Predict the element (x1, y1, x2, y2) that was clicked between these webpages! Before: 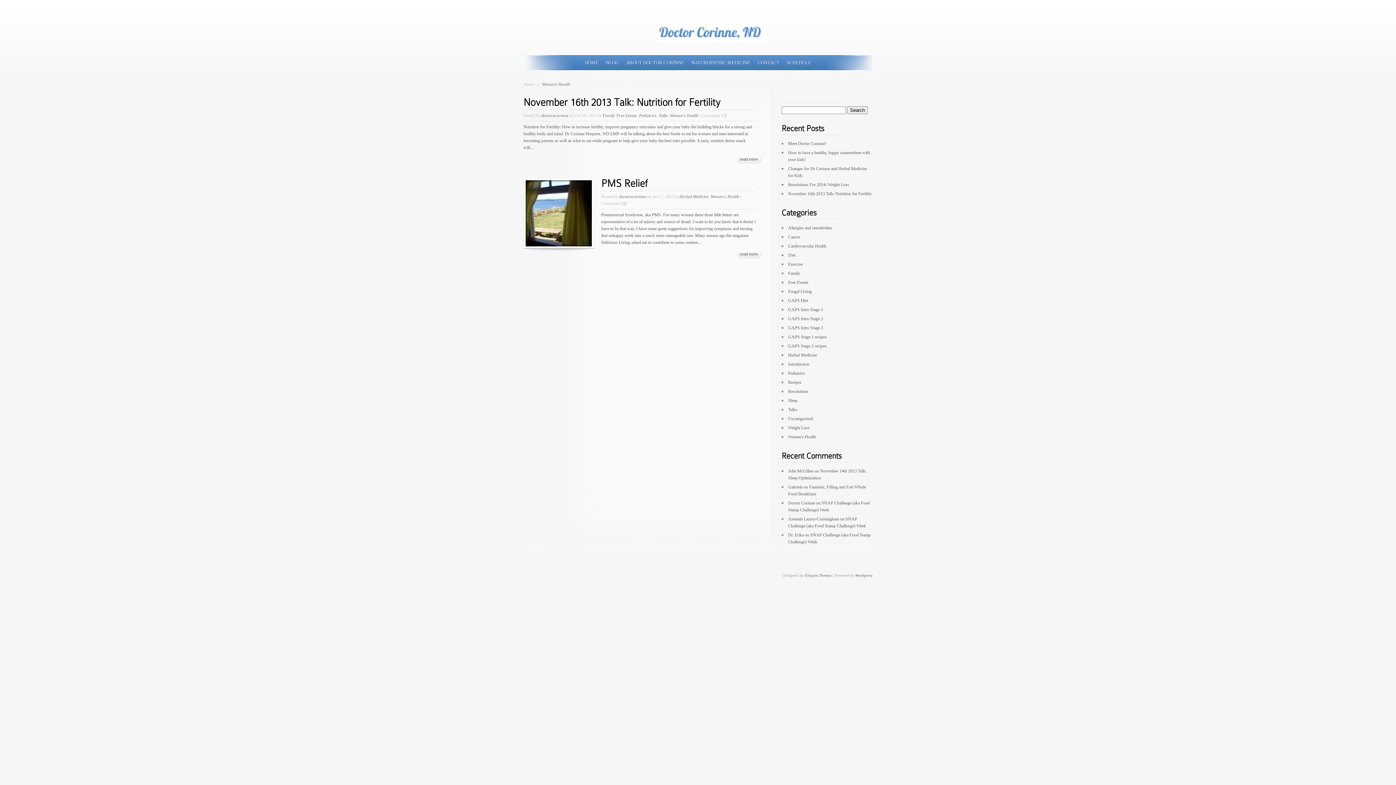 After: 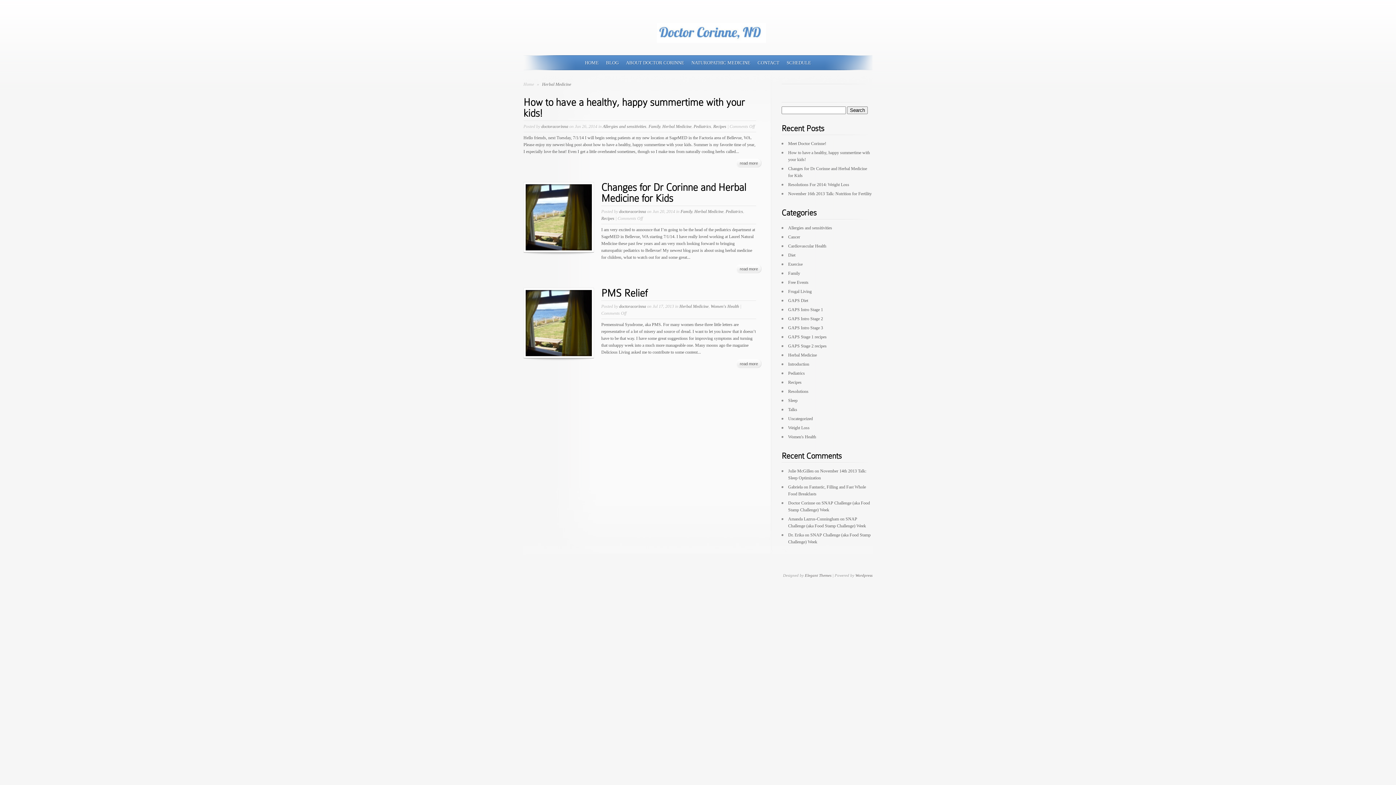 Action: bbox: (788, 352, 817, 357) label: Herbal Medicine